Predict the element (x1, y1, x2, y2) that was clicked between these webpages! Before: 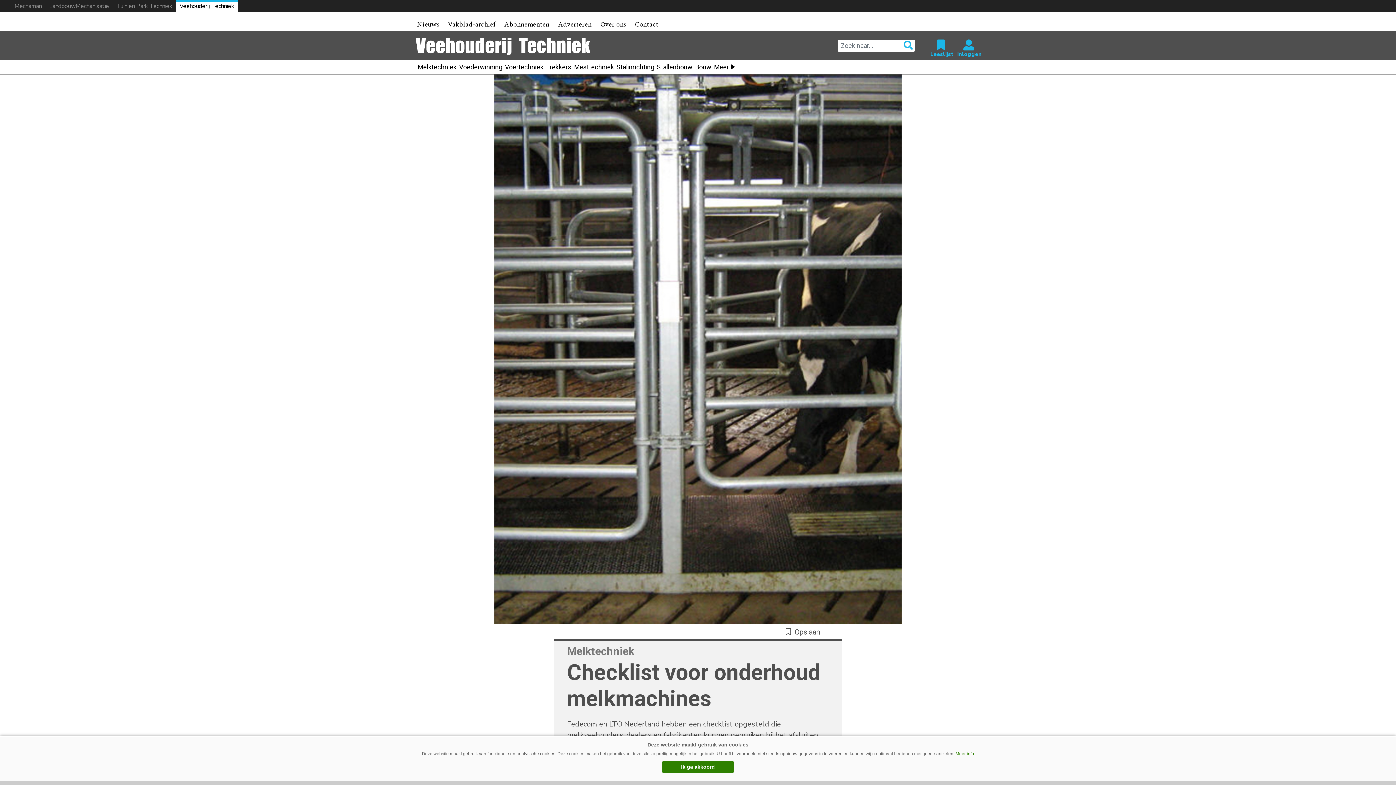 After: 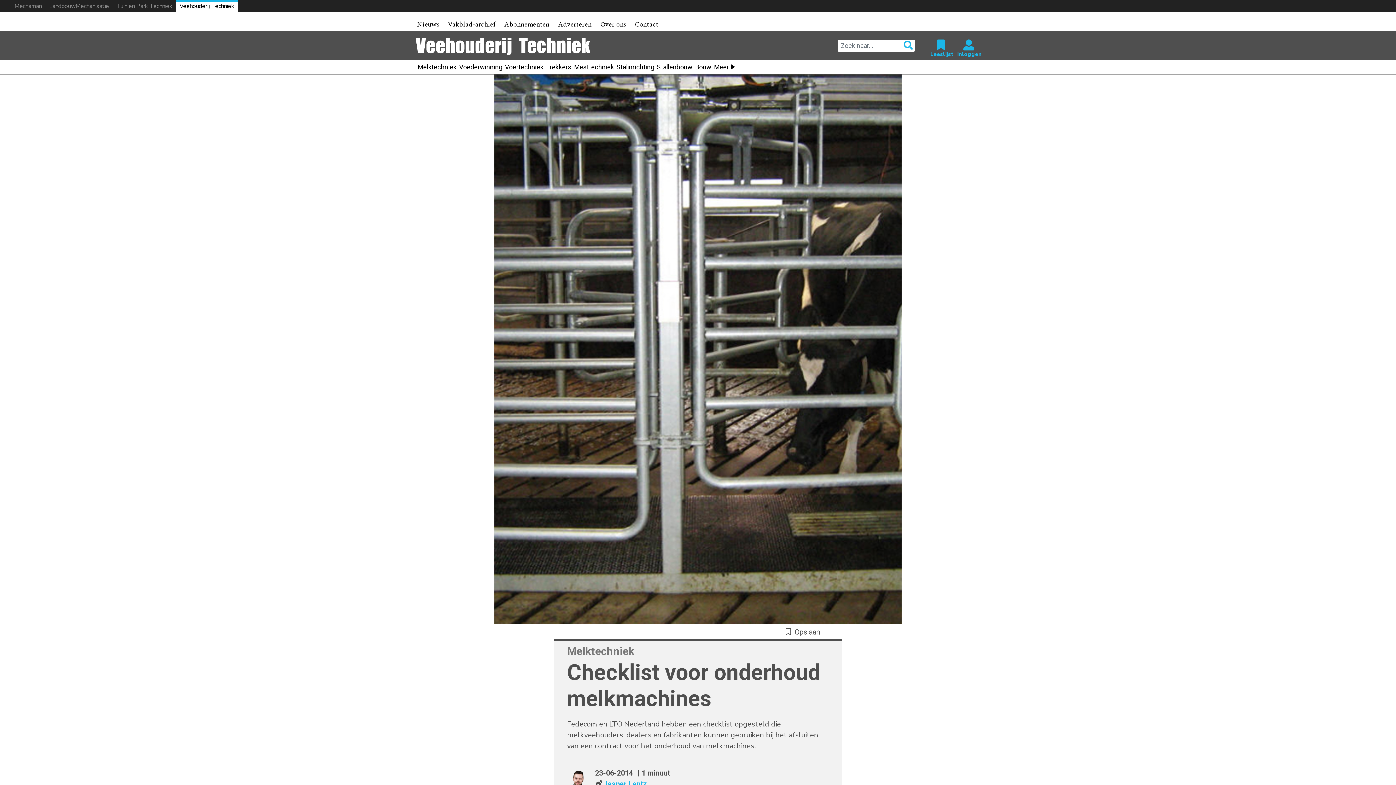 Action: label: Ik ga akkoord bbox: (661, 761, 734, 773)